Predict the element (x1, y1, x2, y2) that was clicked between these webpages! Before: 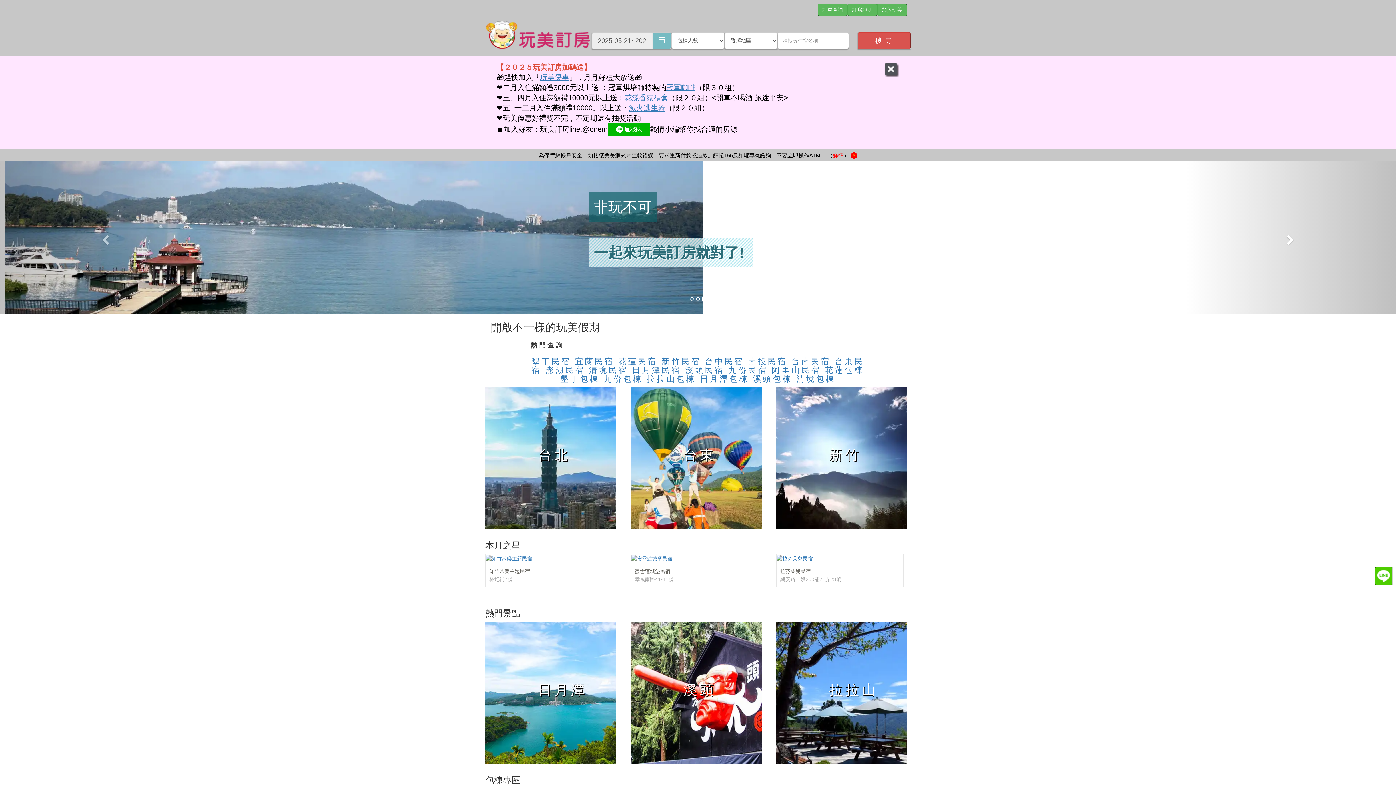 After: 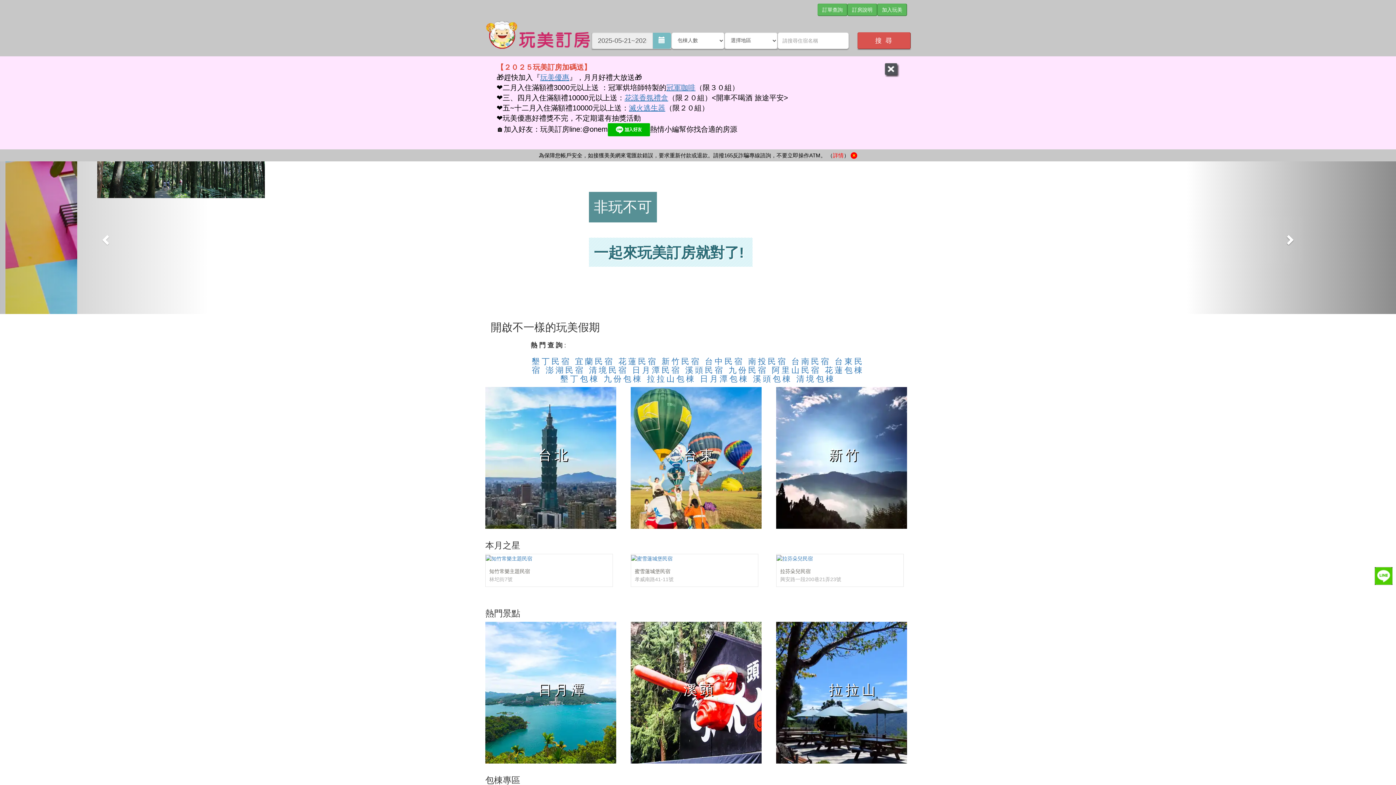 Action: bbox: (1186, 161, 1396, 314)